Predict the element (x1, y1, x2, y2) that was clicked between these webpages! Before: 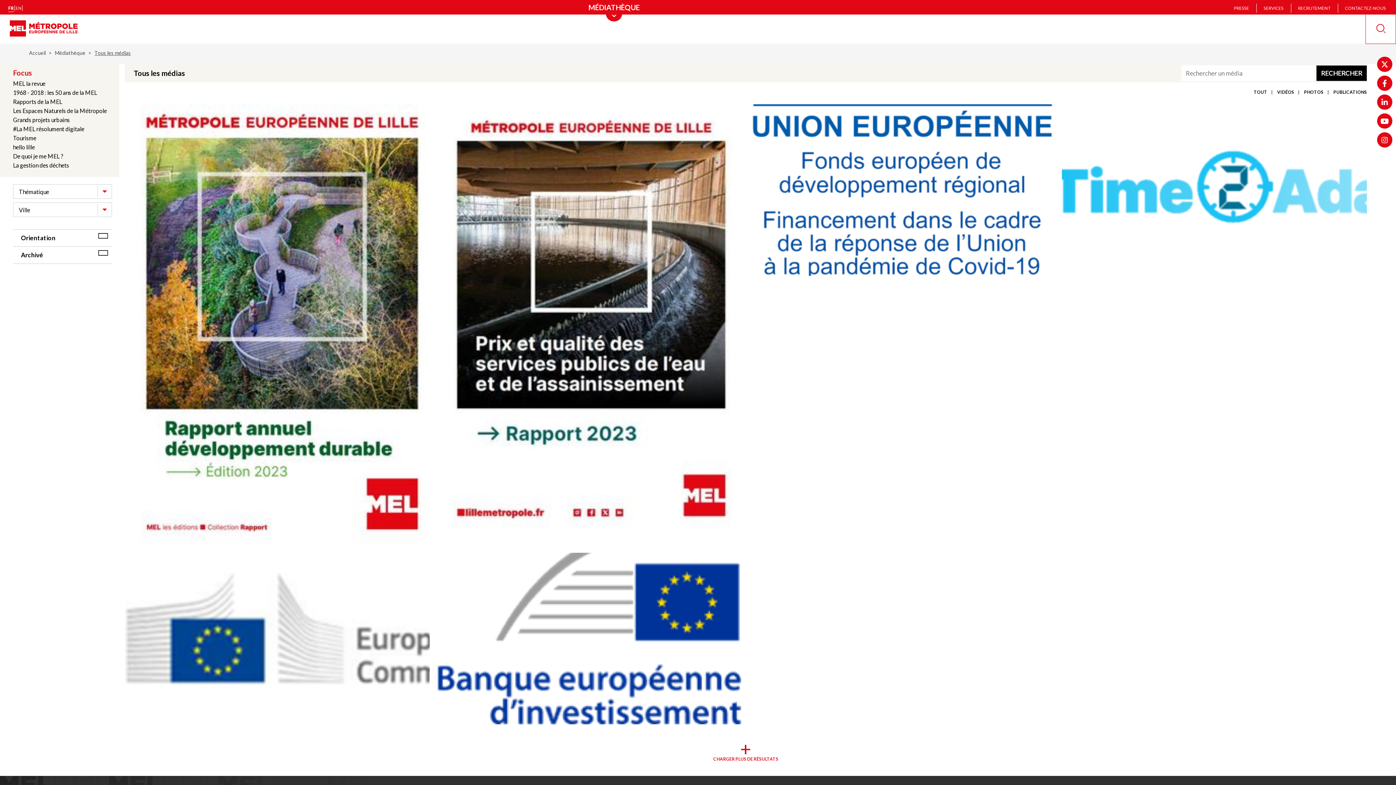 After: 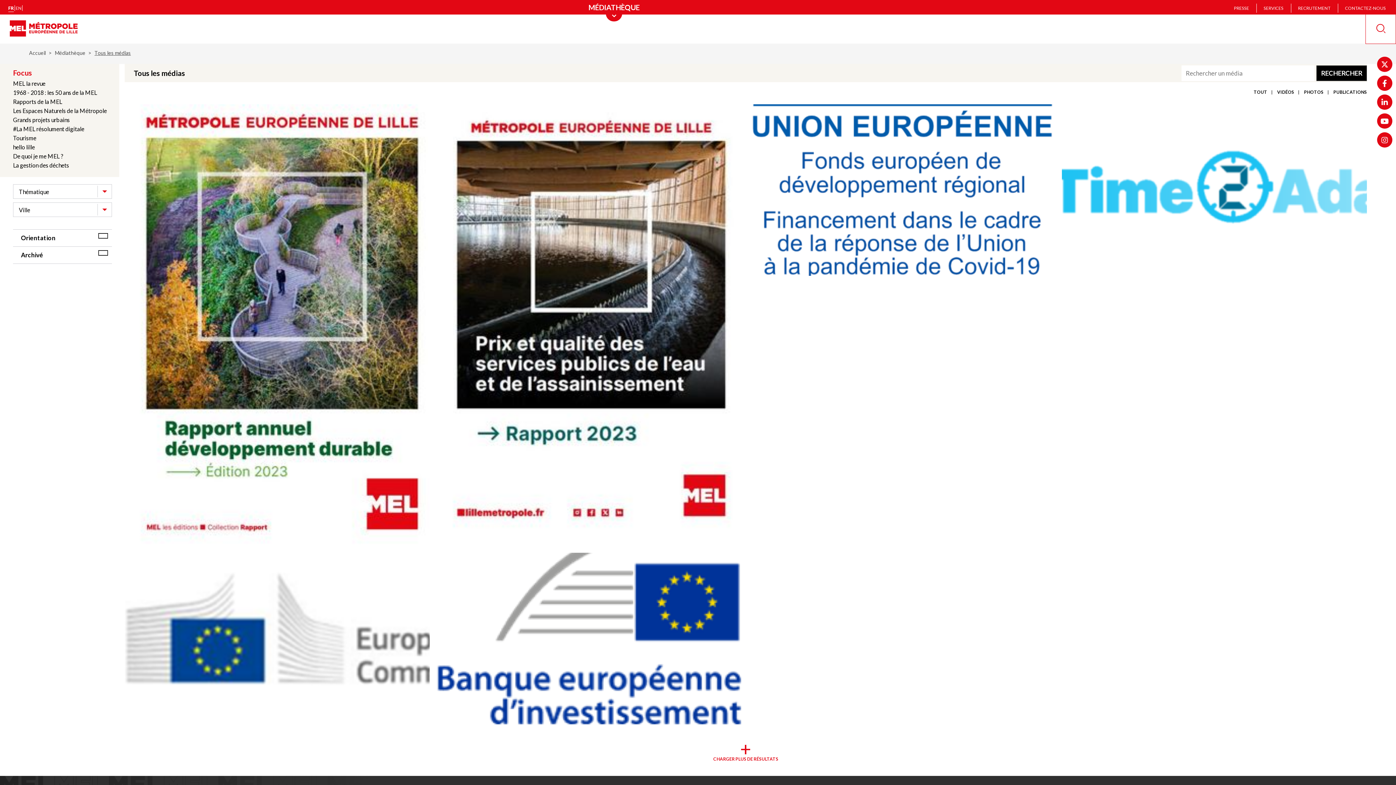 Action: bbox: (1316, 65, 1367, 80) label: RECHERCHER